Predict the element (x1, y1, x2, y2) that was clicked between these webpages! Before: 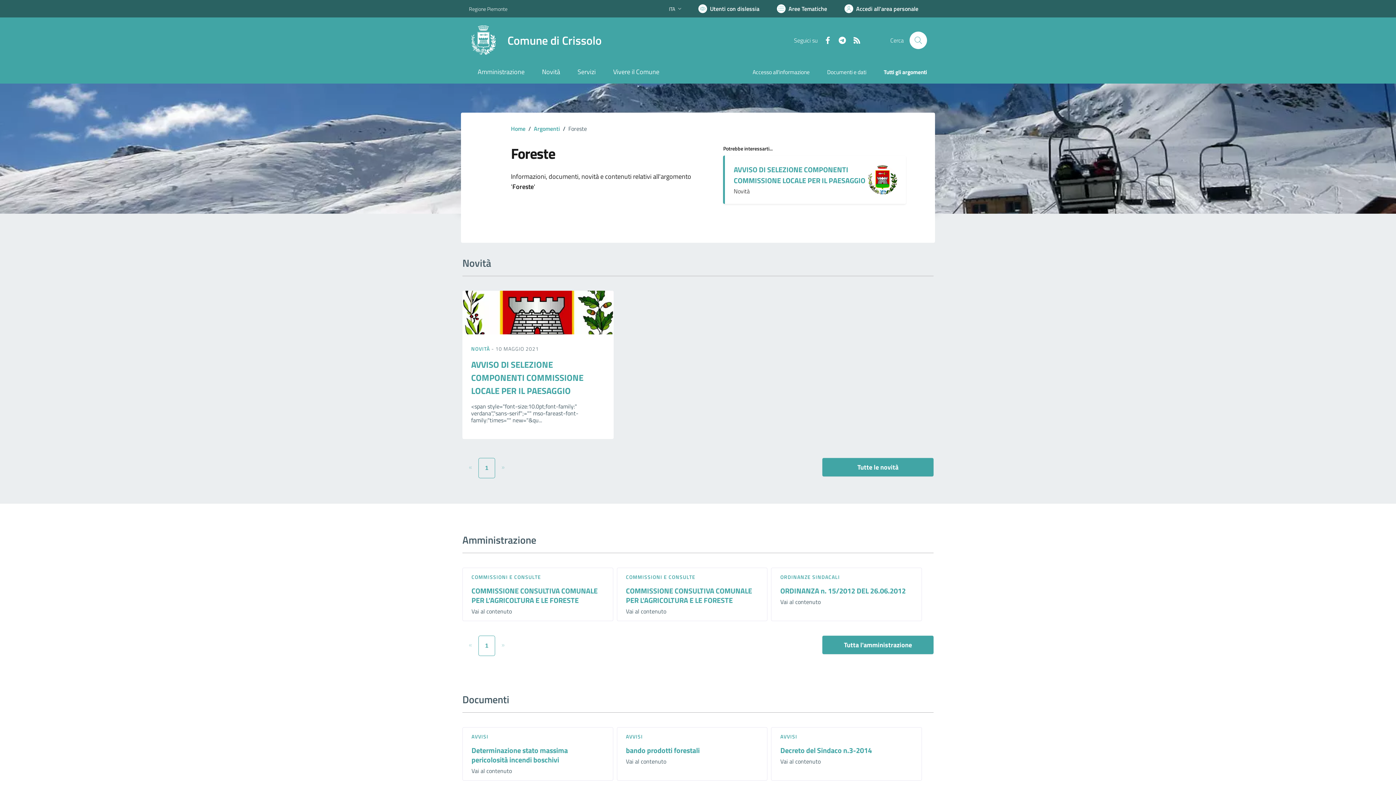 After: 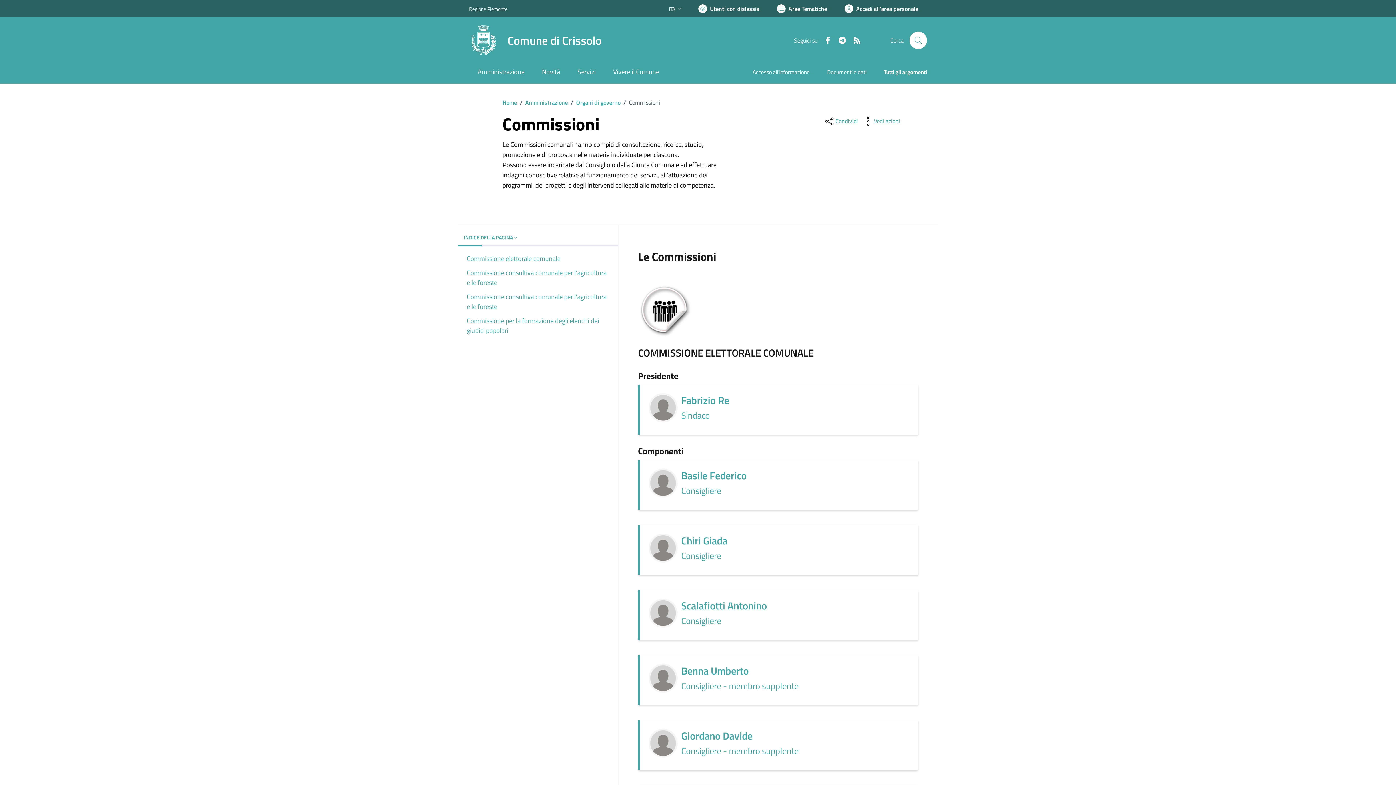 Action: label: COMMISSIONE CONSULTIVA COMUNALE PER L’AGRICOLTURA E LE FORESTE bbox: (471, 585, 597, 606)